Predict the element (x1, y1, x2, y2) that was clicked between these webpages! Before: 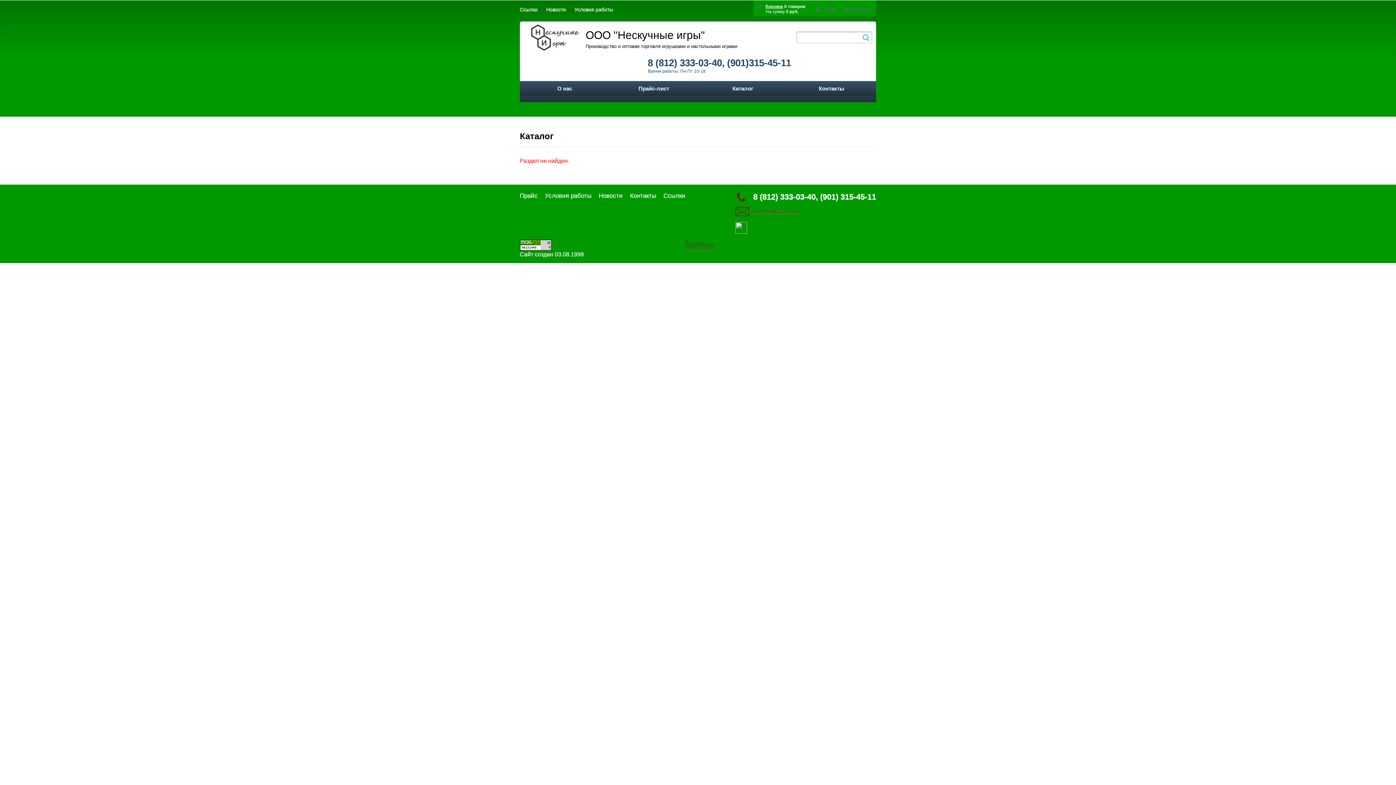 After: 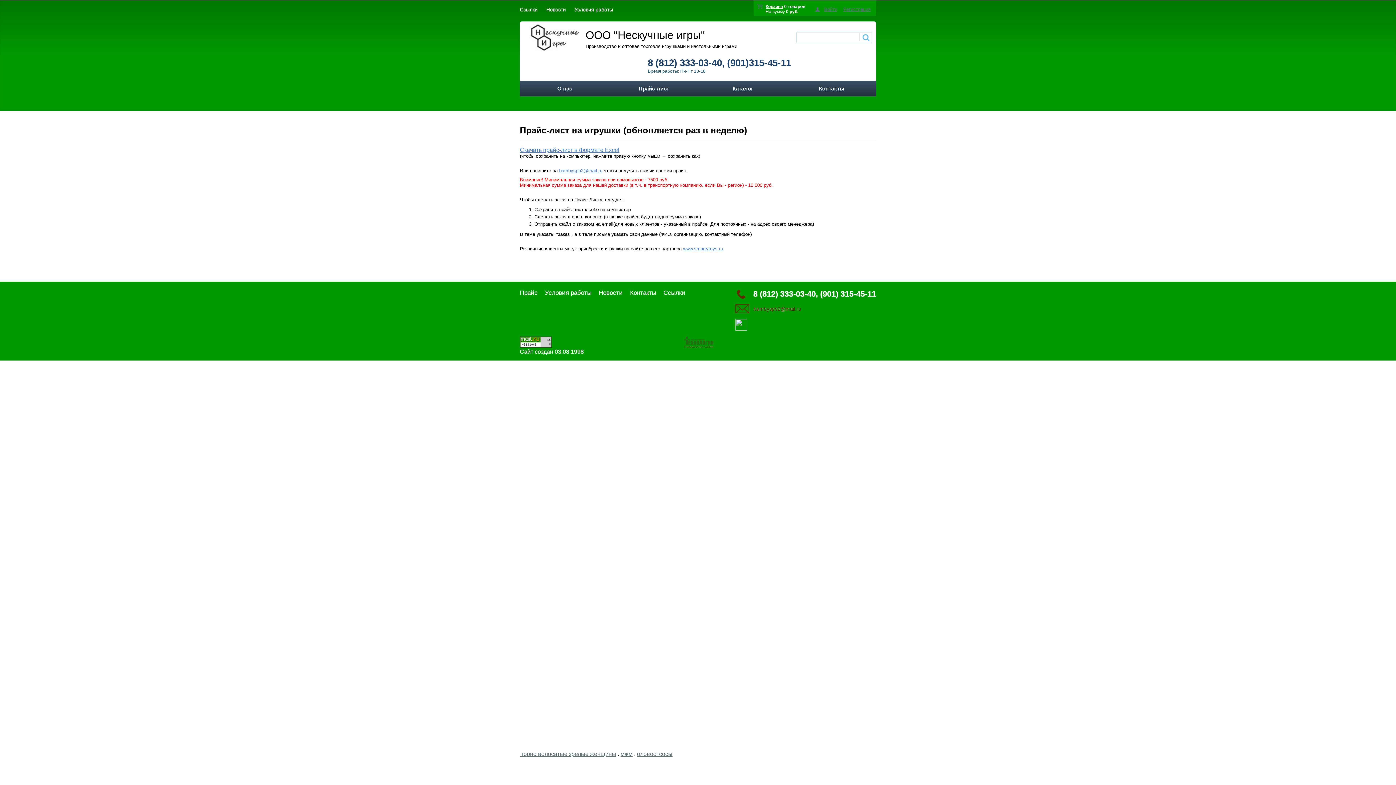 Action: label: Прайс-лист bbox: (609, 81, 698, 96)